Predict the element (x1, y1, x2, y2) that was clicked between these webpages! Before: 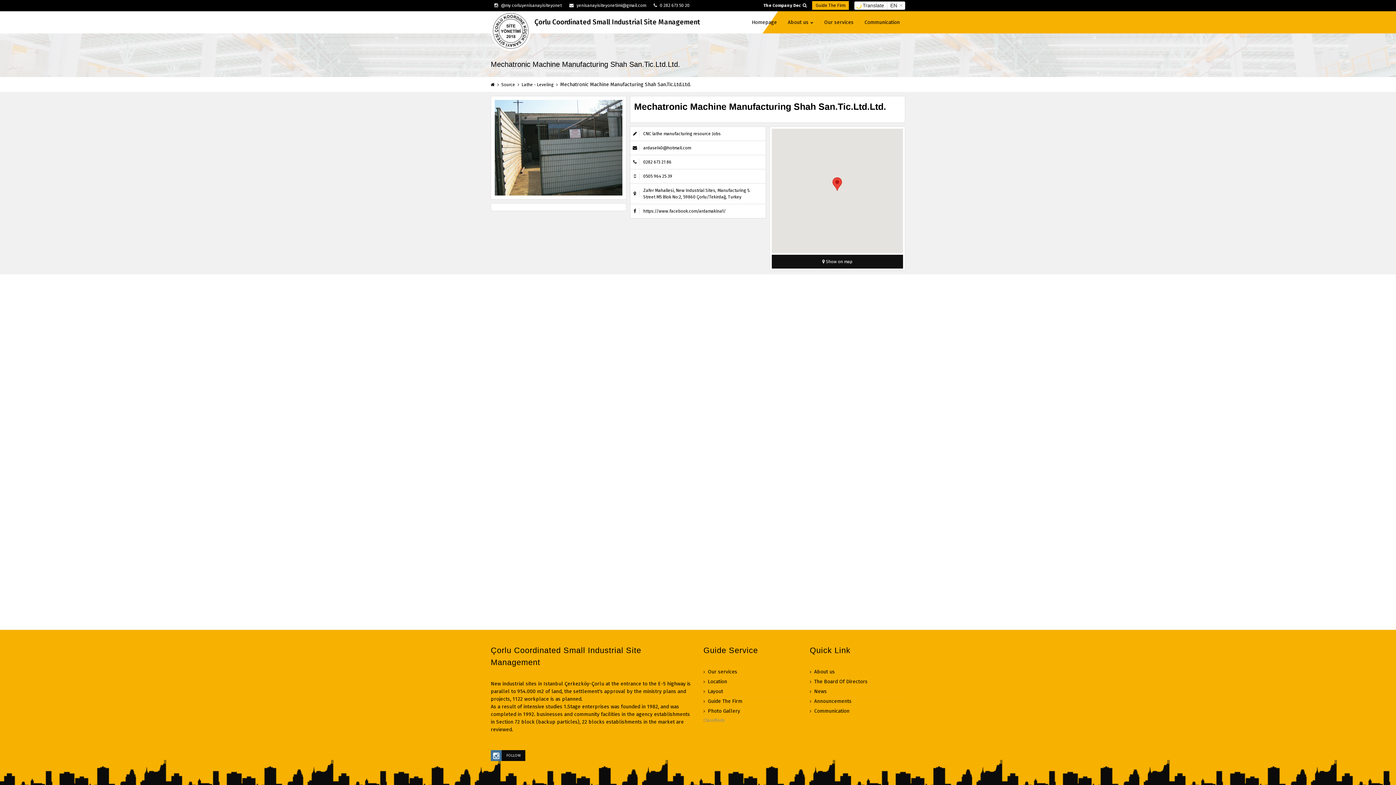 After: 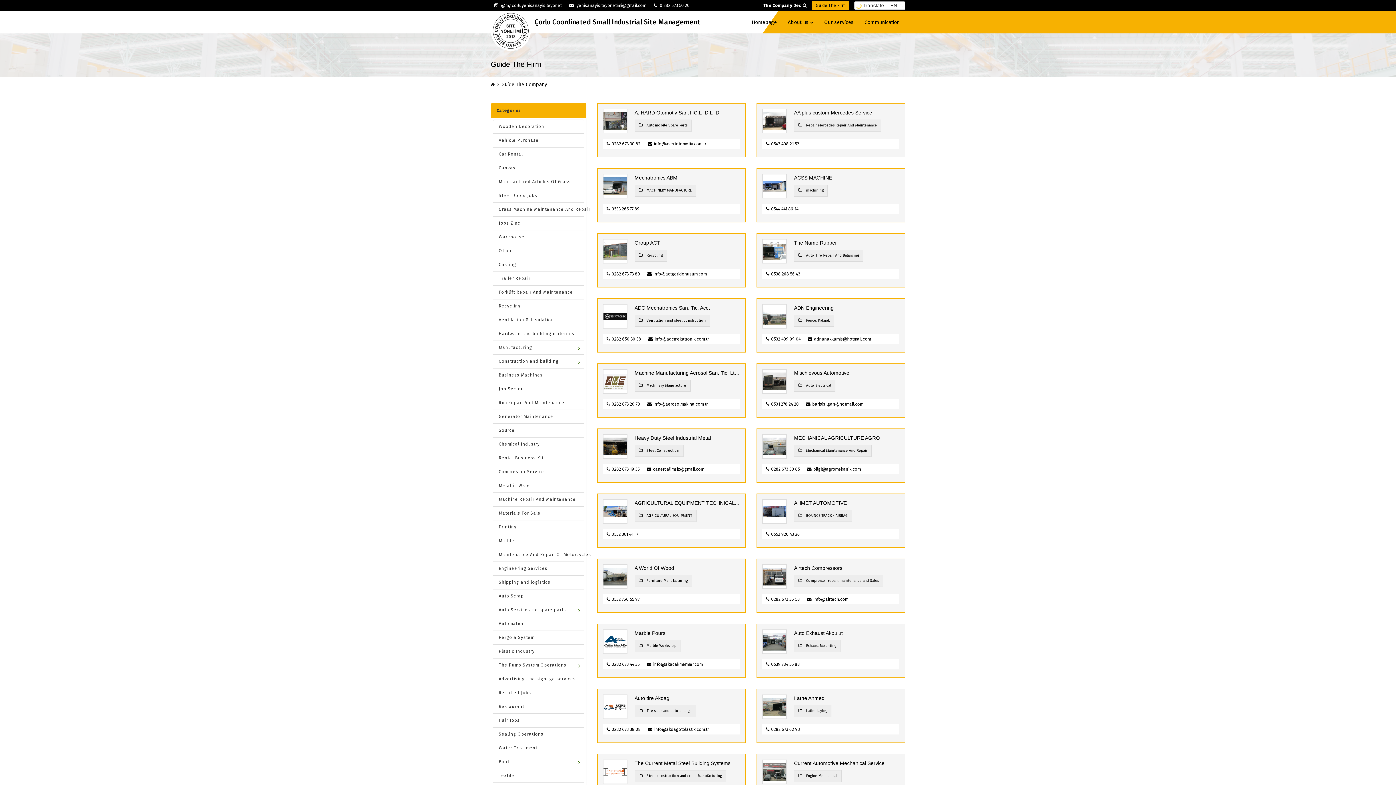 Action: label: Guide The Firm bbox: (703, 698, 742, 704)